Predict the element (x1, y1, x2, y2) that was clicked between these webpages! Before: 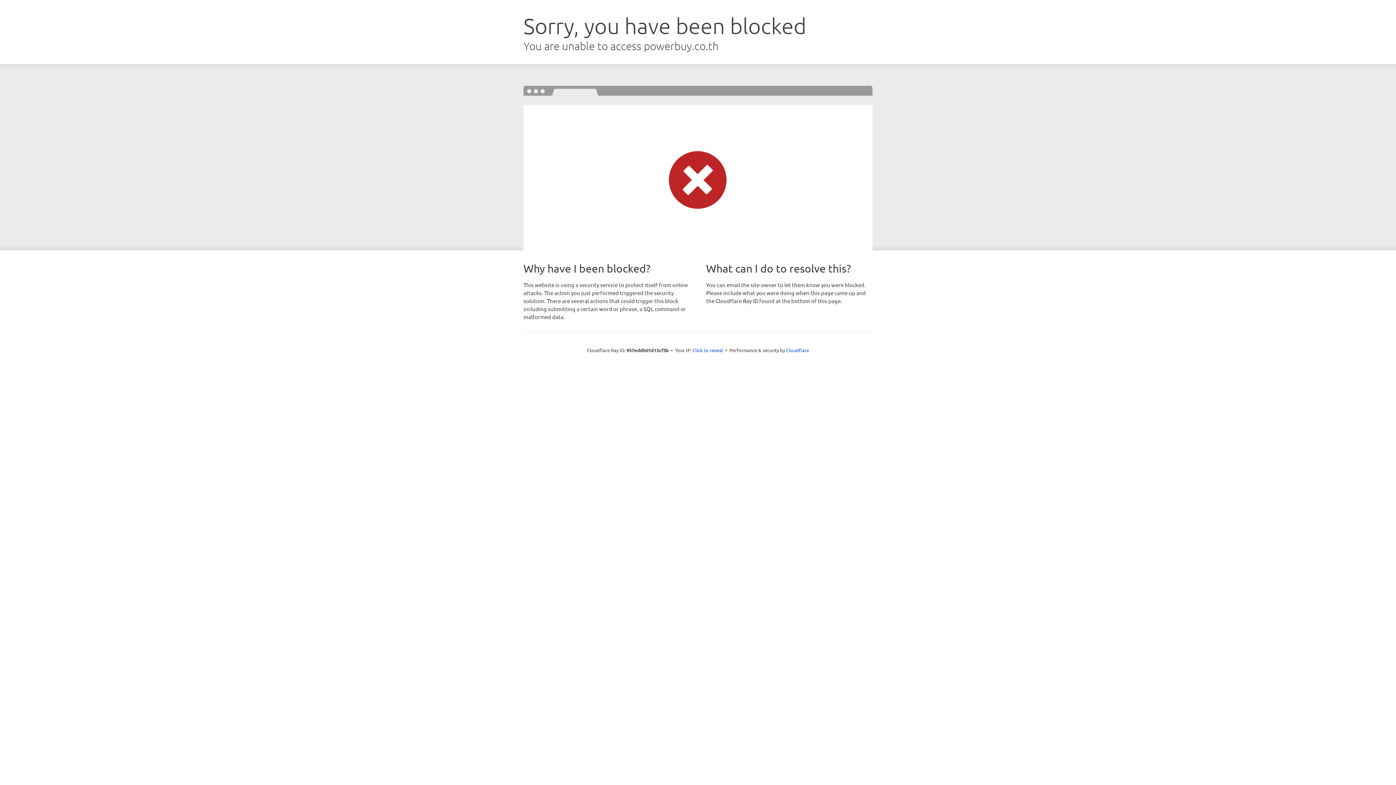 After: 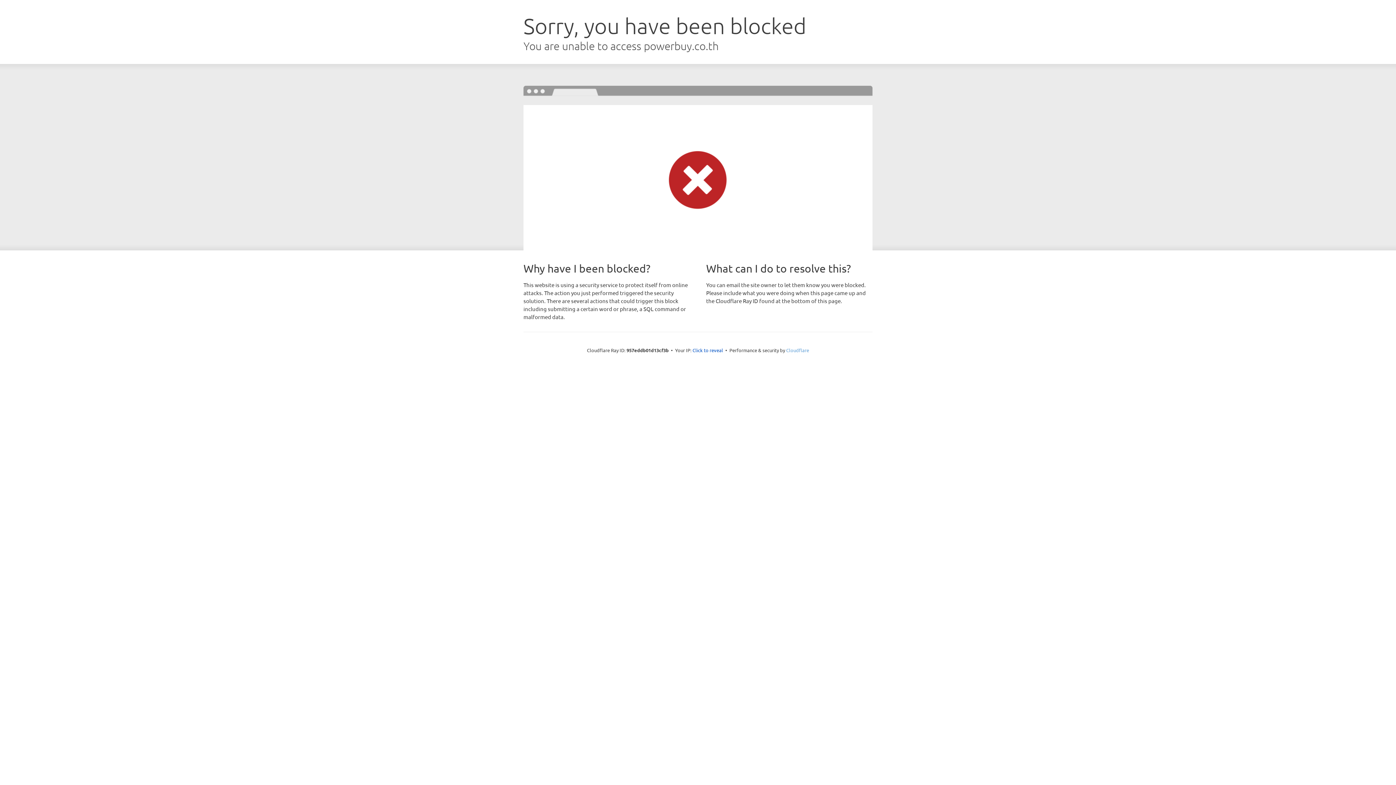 Action: bbox: (786, 347, 809, 353) label: Cloudflare